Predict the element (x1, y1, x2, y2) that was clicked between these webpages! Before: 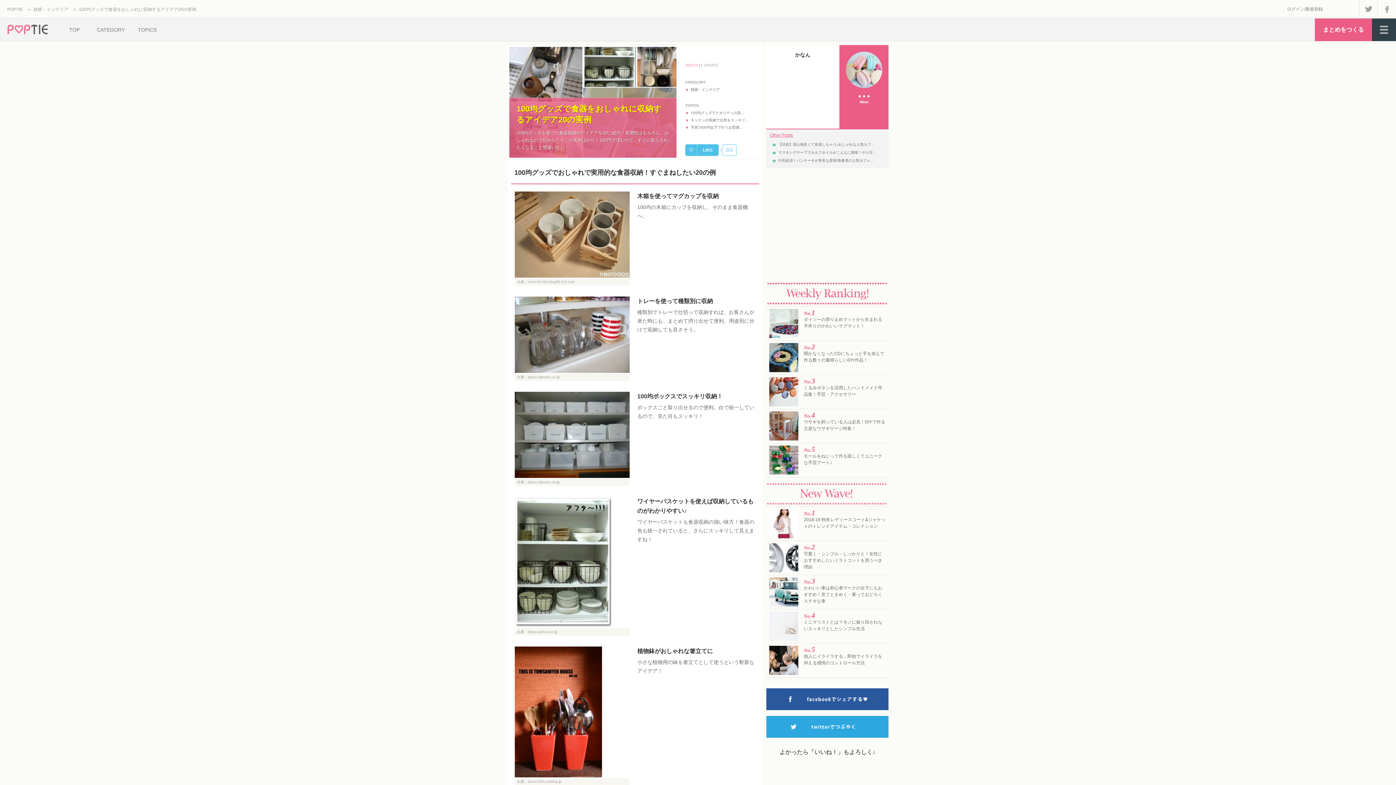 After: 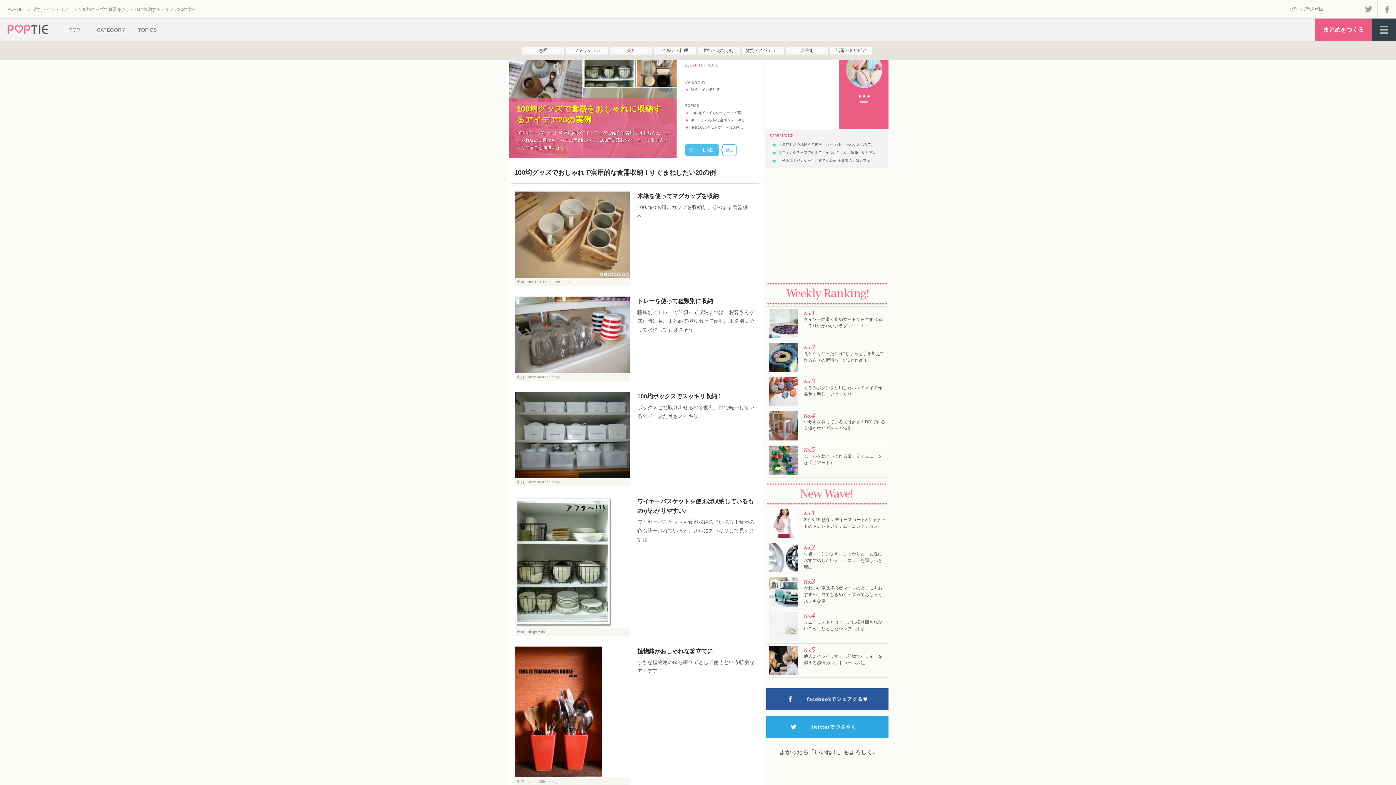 Action: bbox: (92, 18, 129, 41) label: CATEGORY